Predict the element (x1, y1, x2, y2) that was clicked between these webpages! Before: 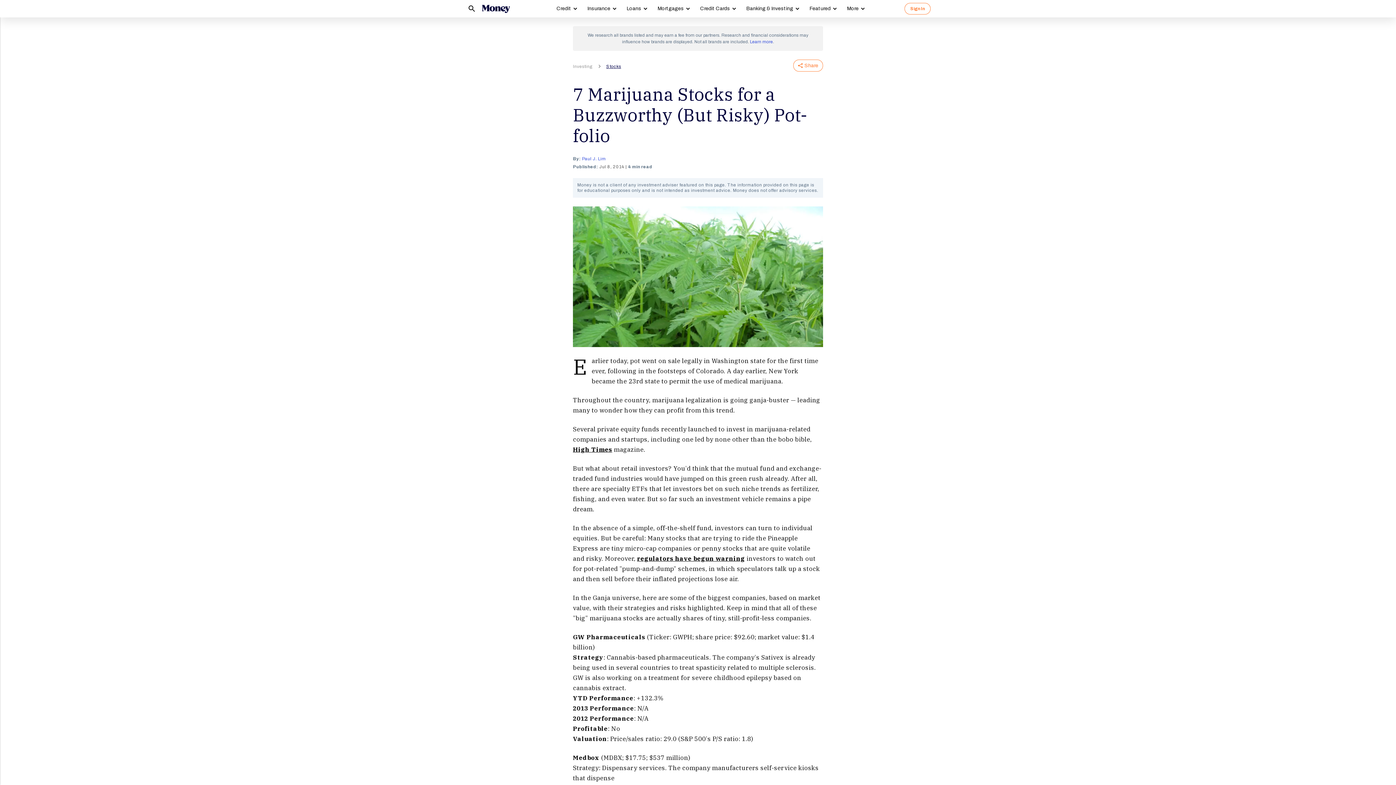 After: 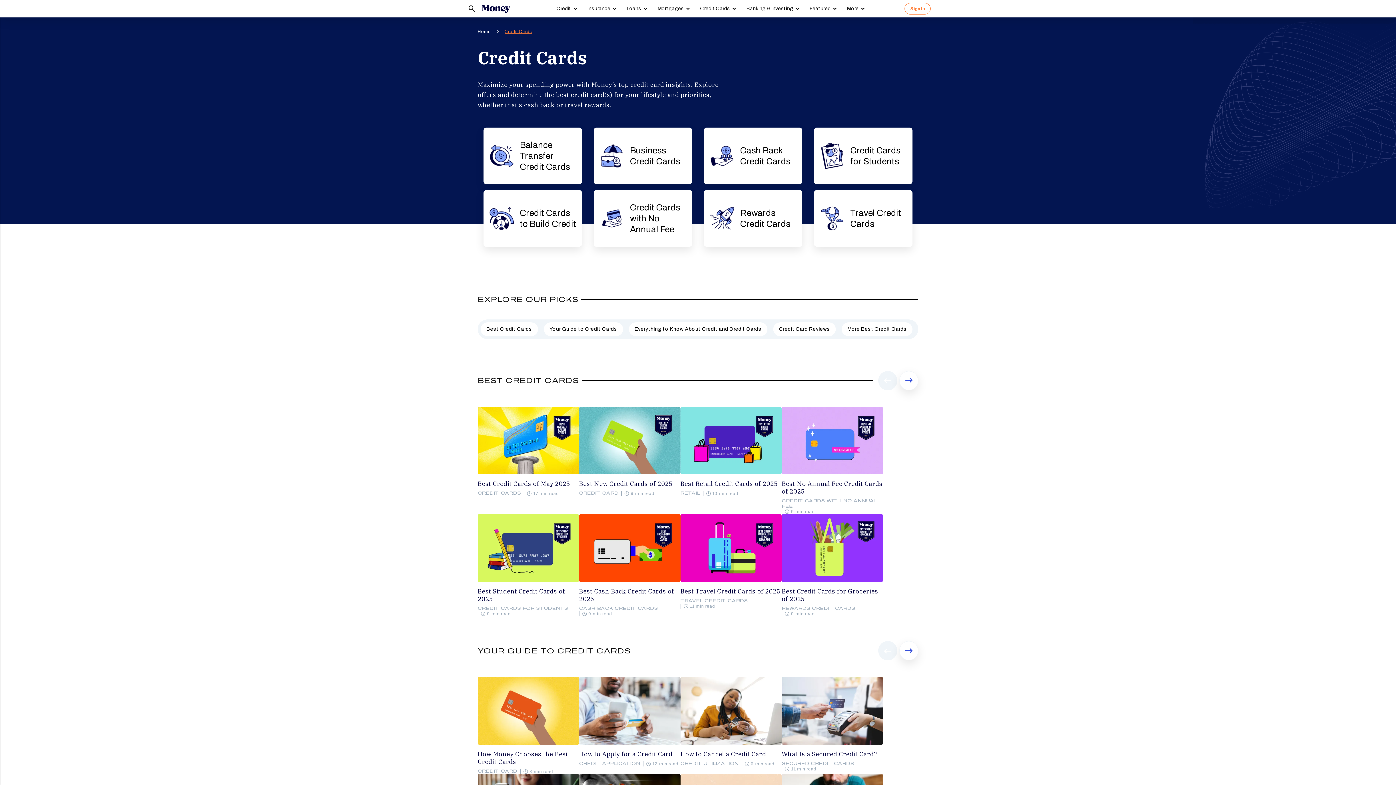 Action: bbox: (700, 5, 730, 11) label: Credit Cards